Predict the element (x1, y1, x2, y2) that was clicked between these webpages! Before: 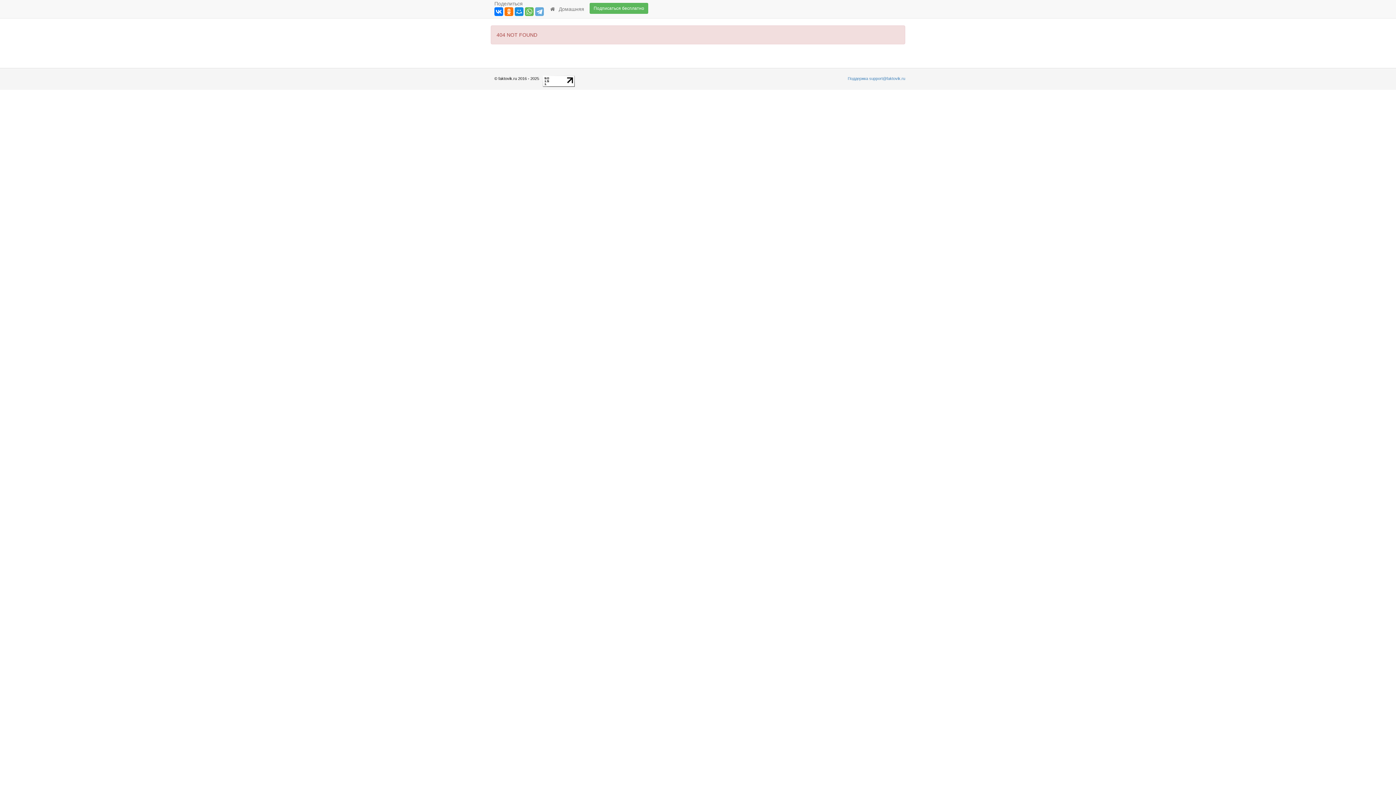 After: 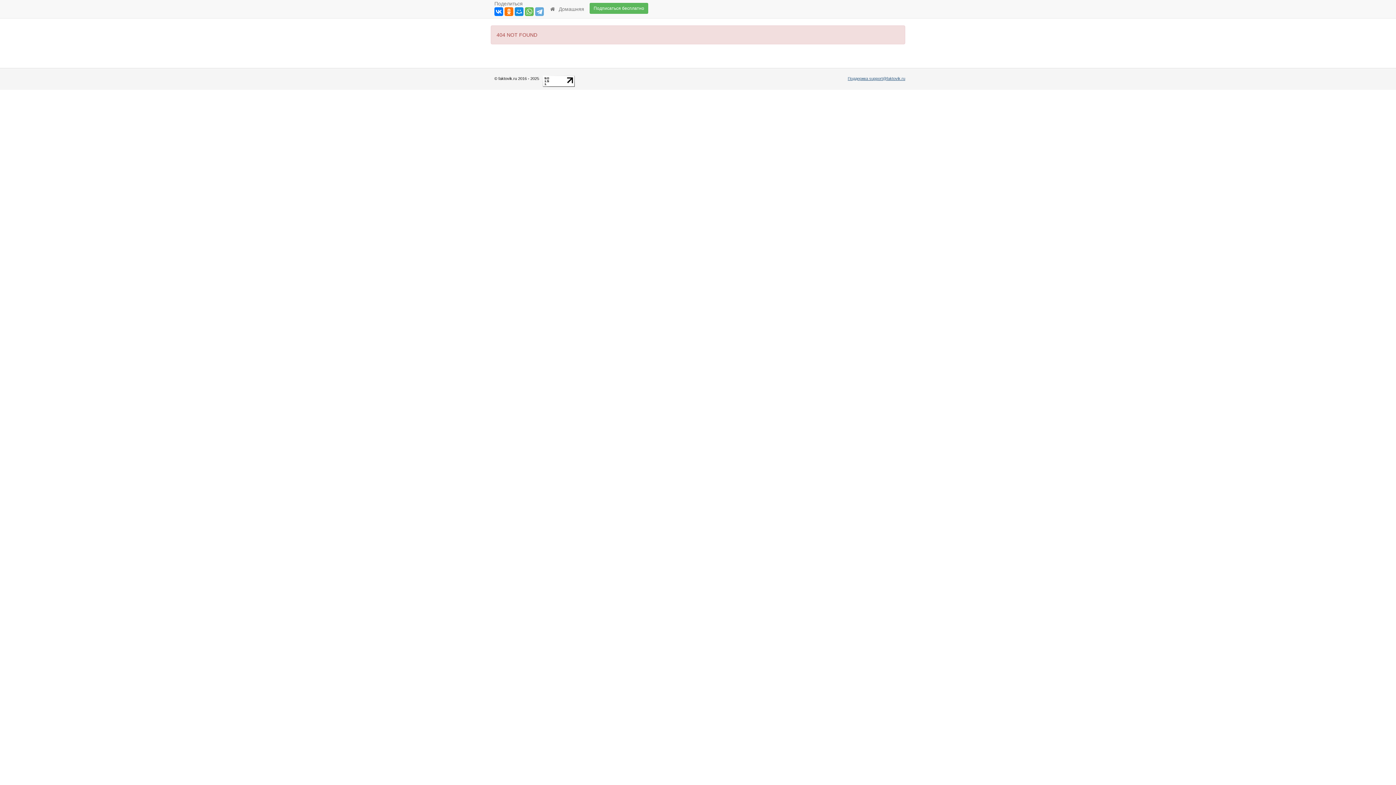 Action: label: Поддержка support@faktovik.ru bbox: (848, 76, 905, 80)